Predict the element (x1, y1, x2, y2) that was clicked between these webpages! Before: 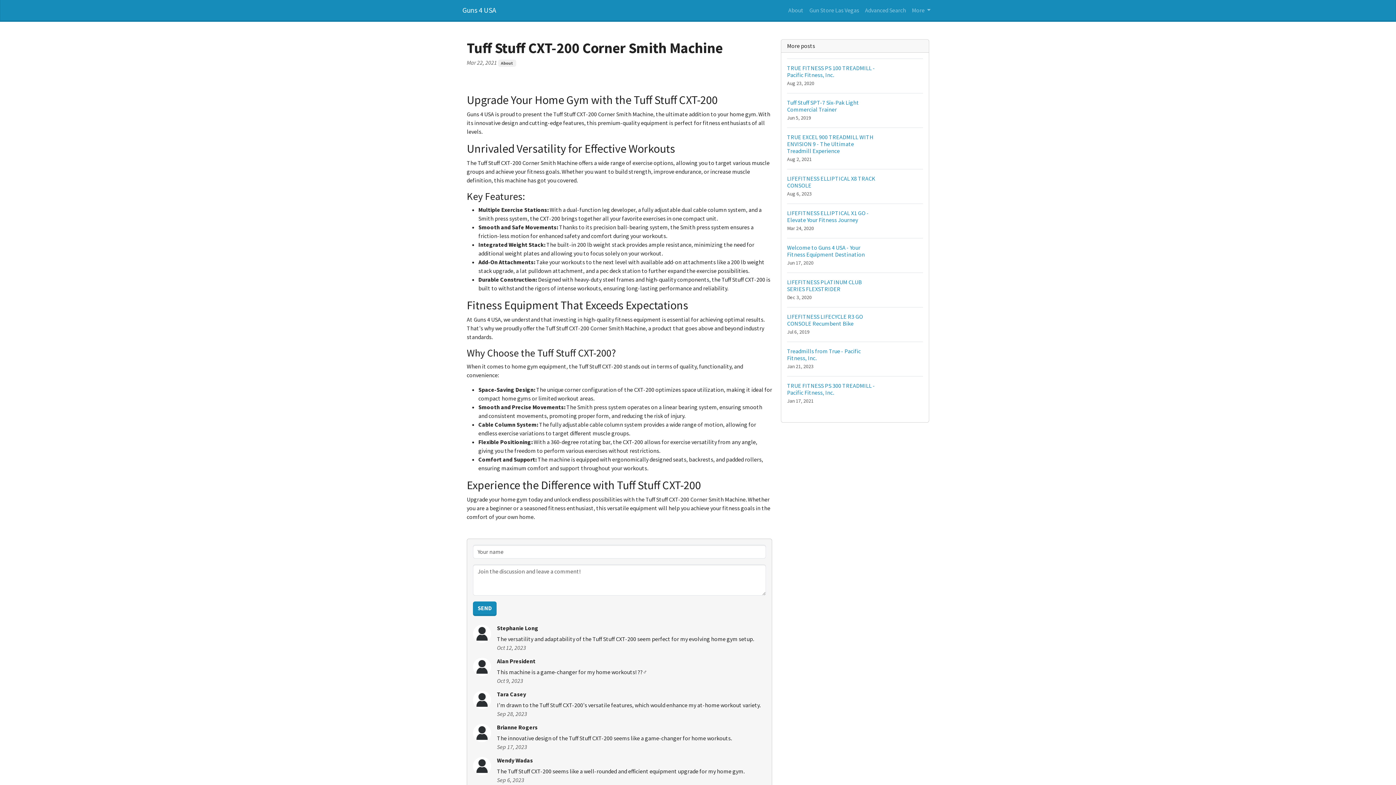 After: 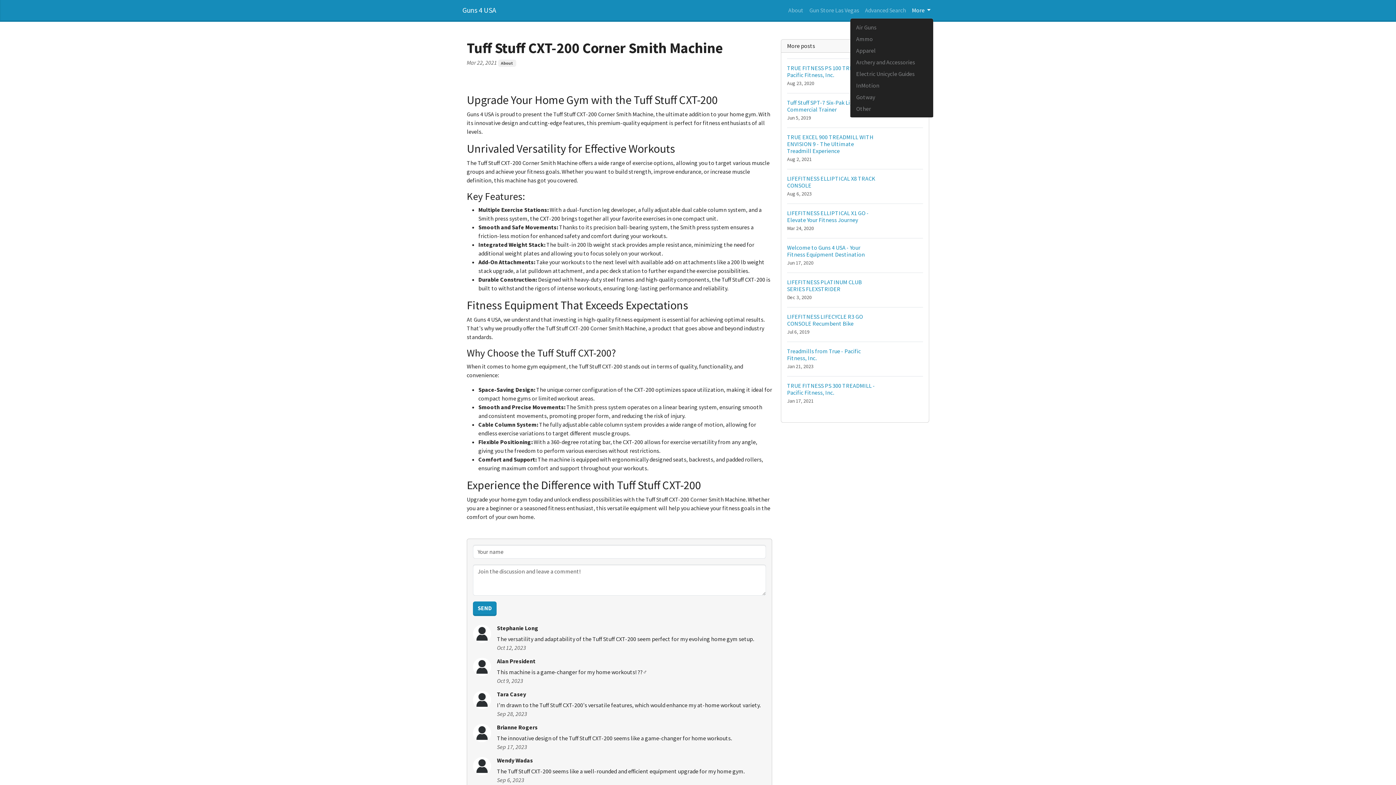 Action: bbox: (909, 2, 933, 17) label: More 